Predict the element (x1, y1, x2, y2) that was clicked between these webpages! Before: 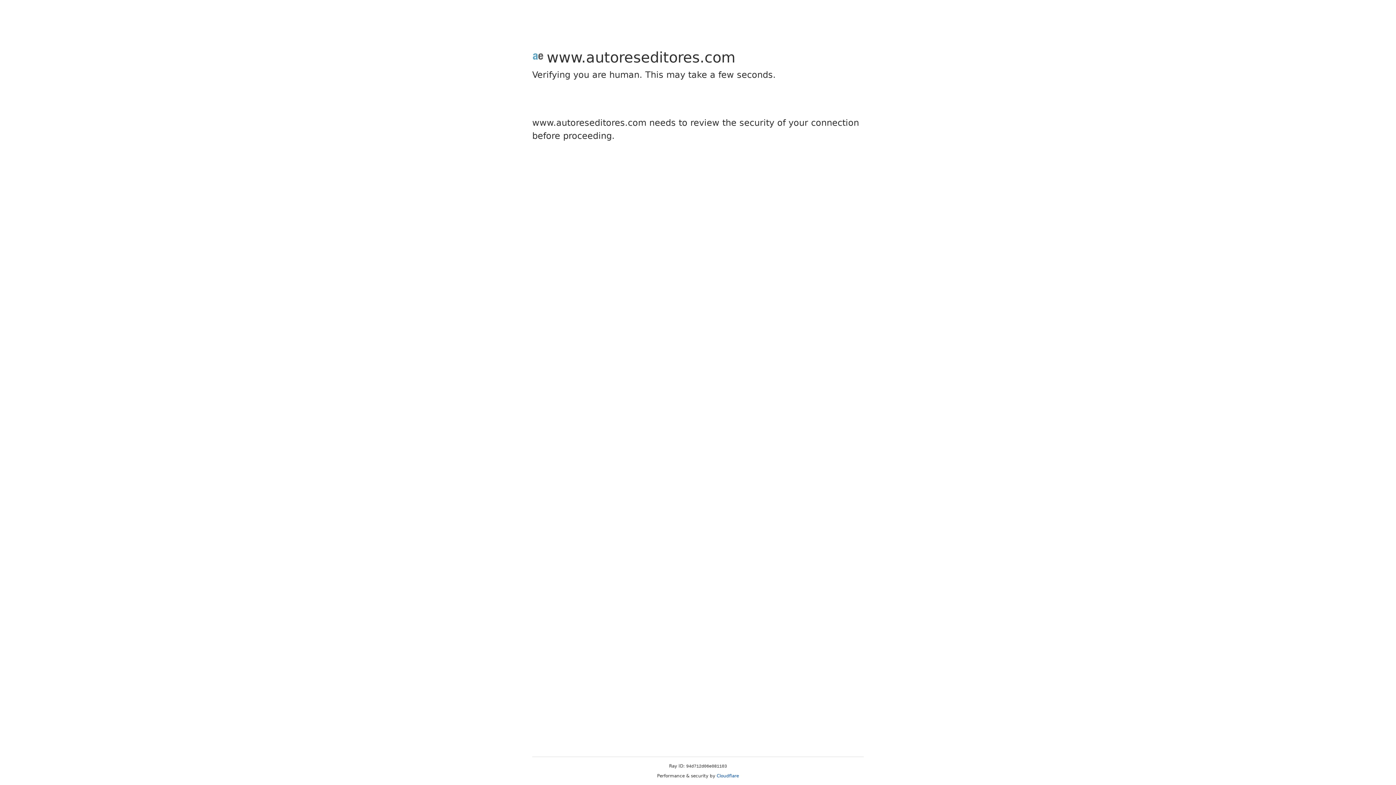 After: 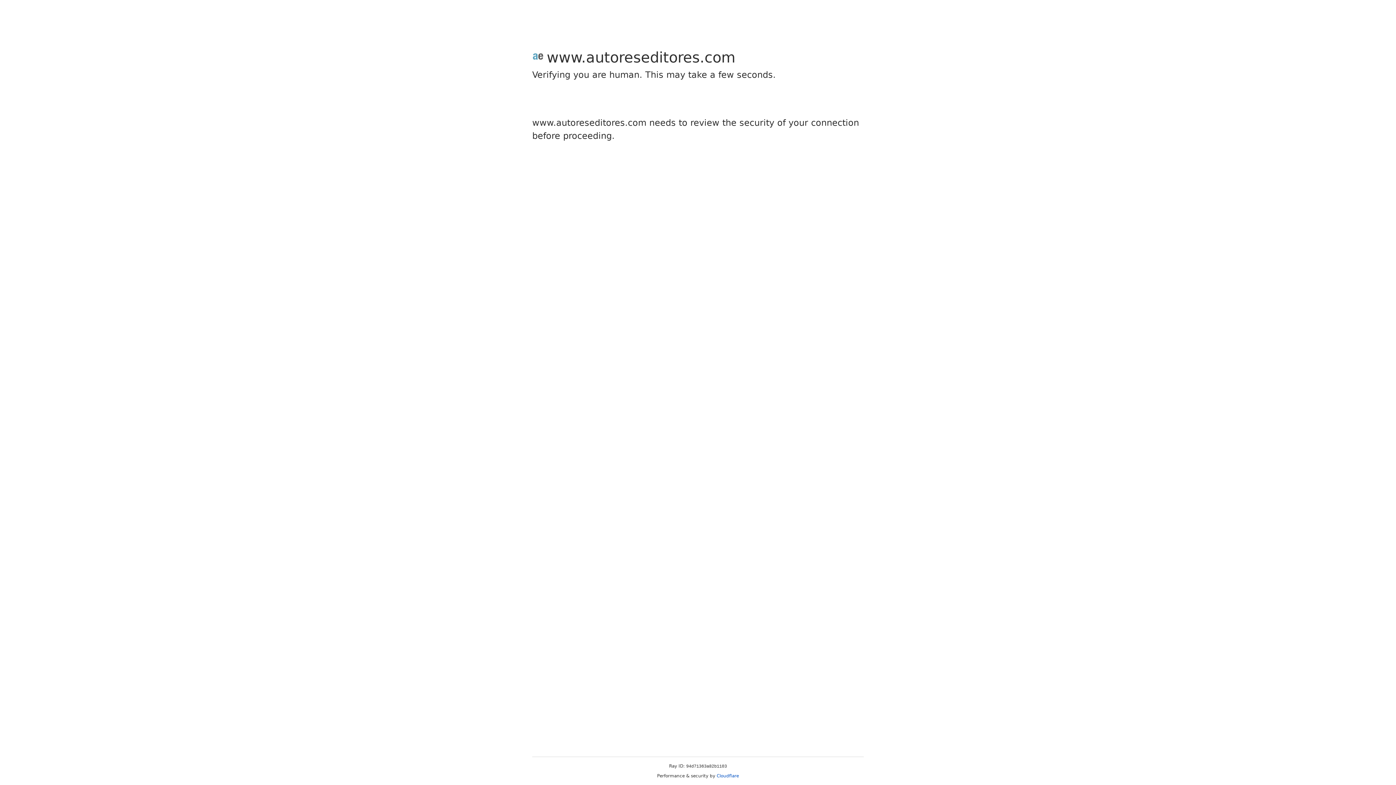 Action: bbox: (716, 773, 739, 778) label: Cloudflare